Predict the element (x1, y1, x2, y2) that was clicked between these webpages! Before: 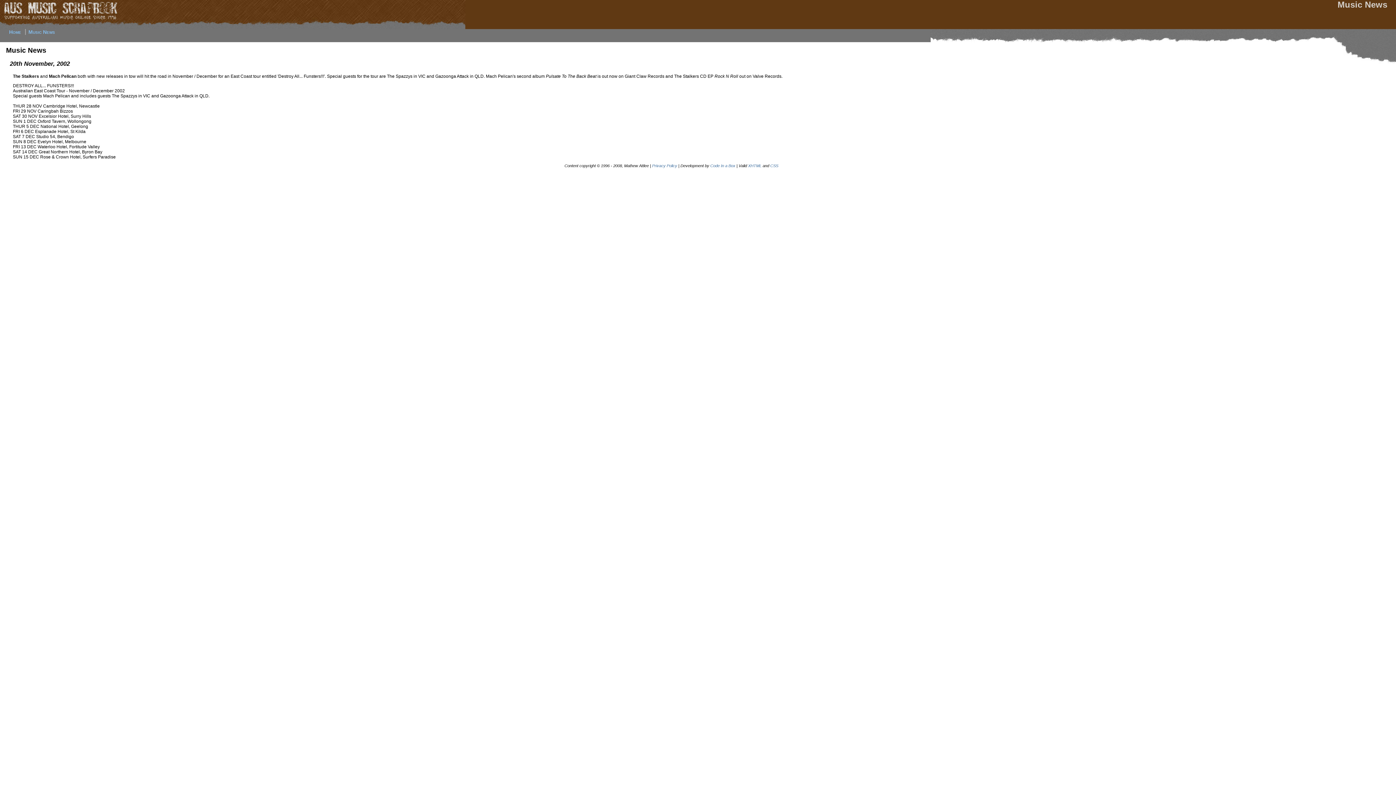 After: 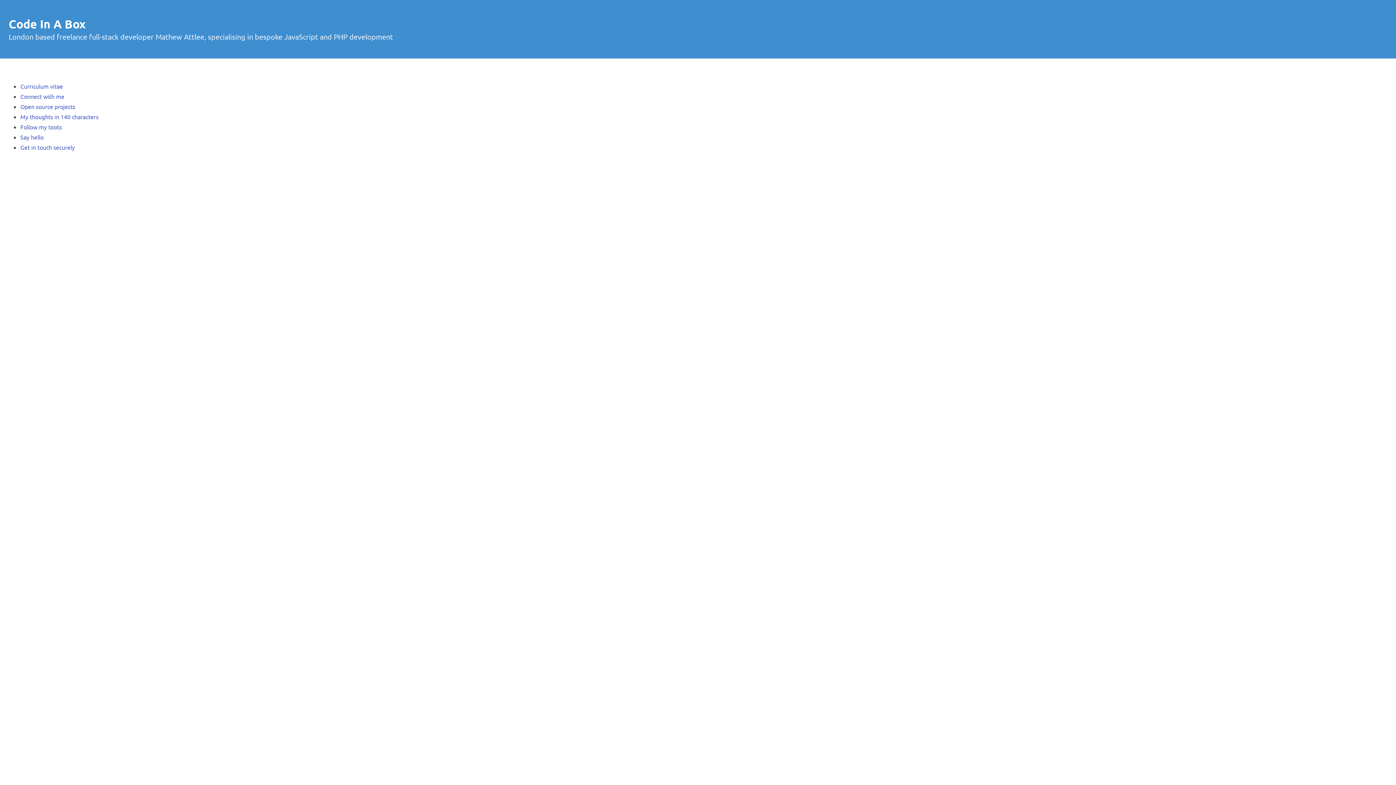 Action: label: Code In a Box bbox: (710, 163, 735, 167)